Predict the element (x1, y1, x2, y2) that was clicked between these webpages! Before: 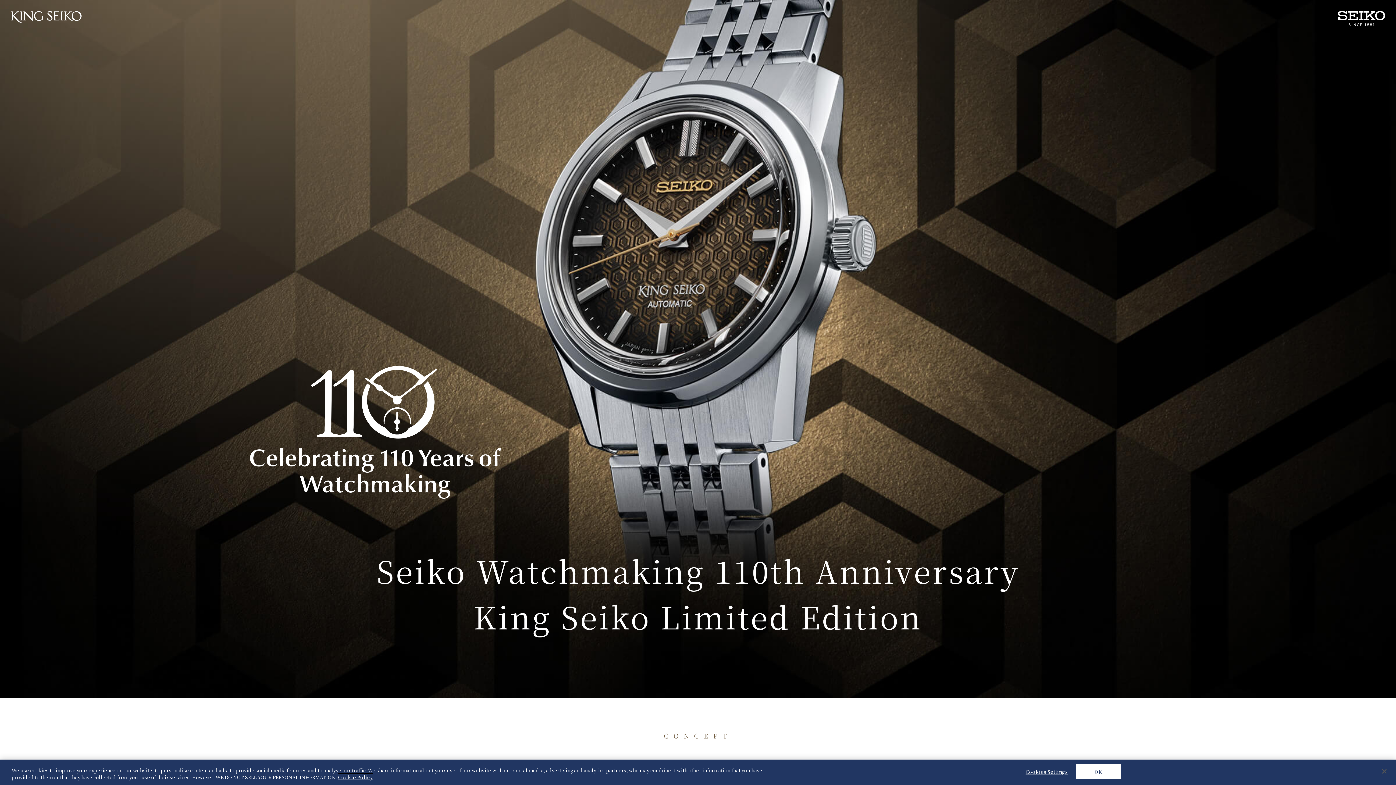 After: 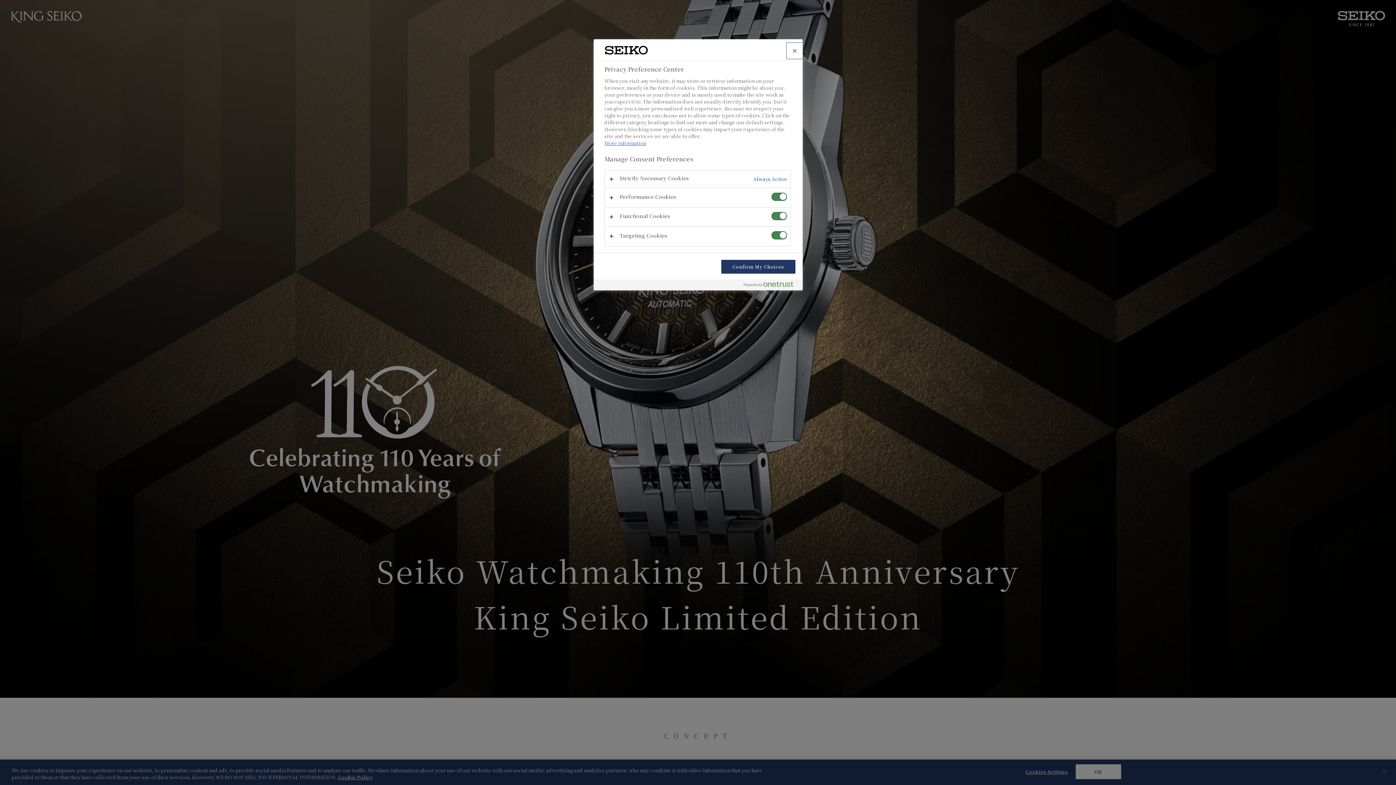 Action: label: Cookies Settings bbox: (1024, 765, 1069, 779)